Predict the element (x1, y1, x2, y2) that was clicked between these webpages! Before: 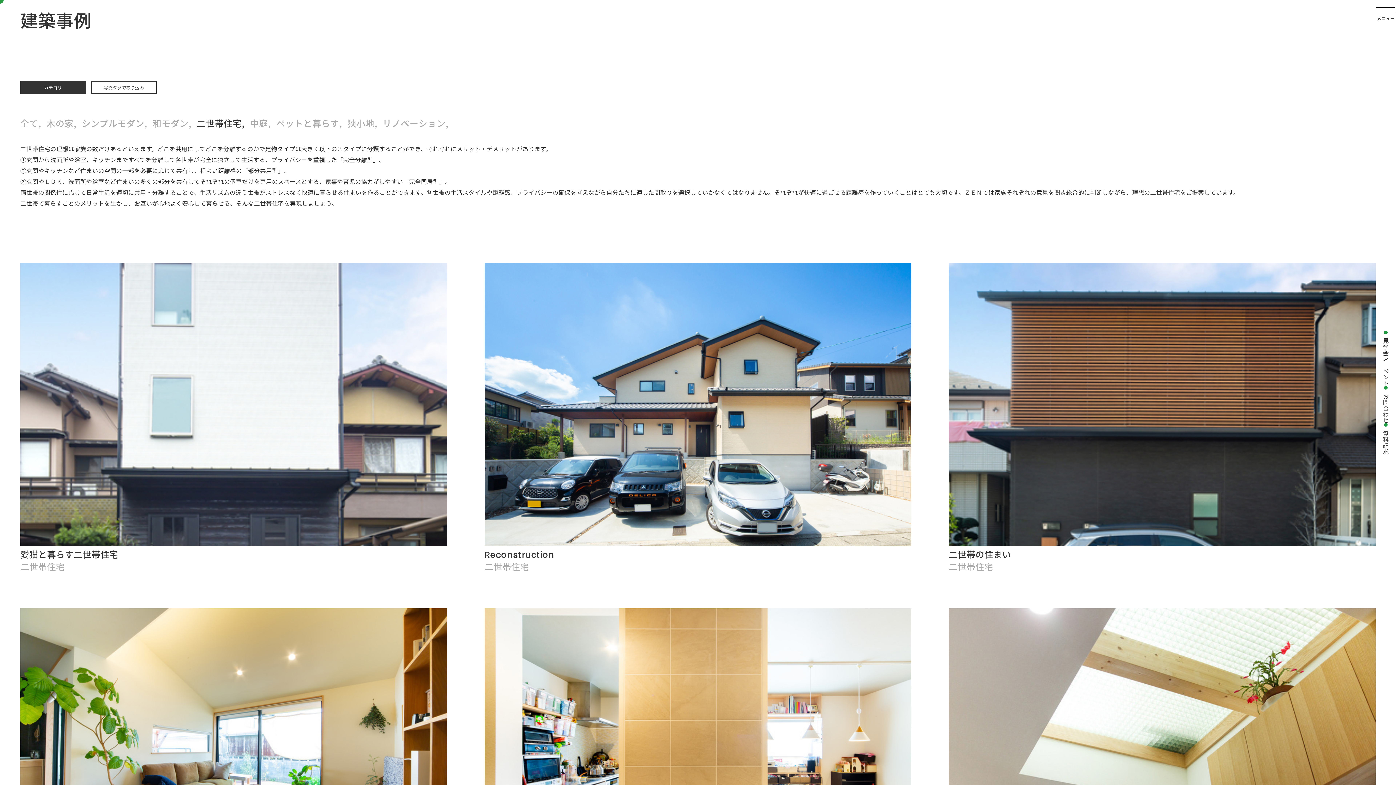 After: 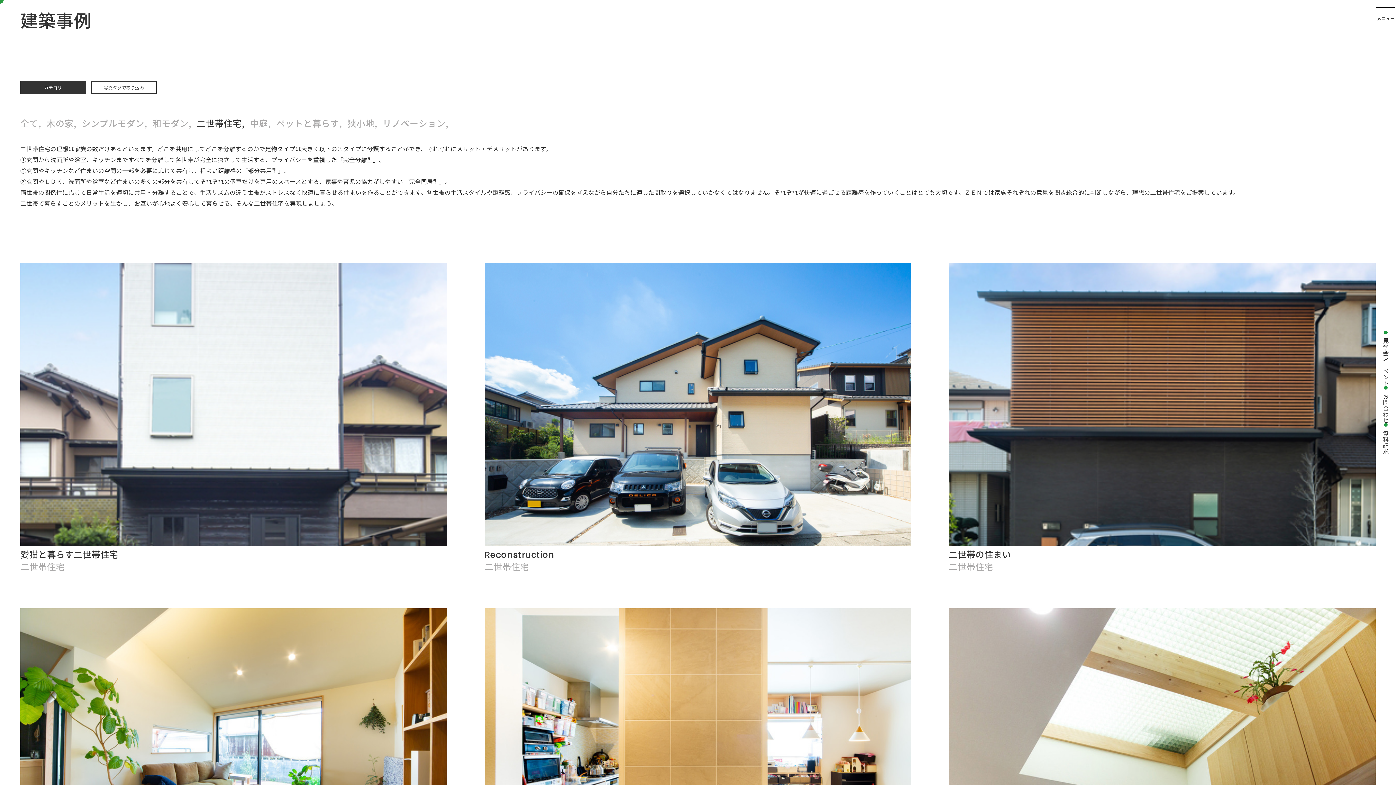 Action: bbox: (196, 116, 244, 129) label: 二世帯住宅